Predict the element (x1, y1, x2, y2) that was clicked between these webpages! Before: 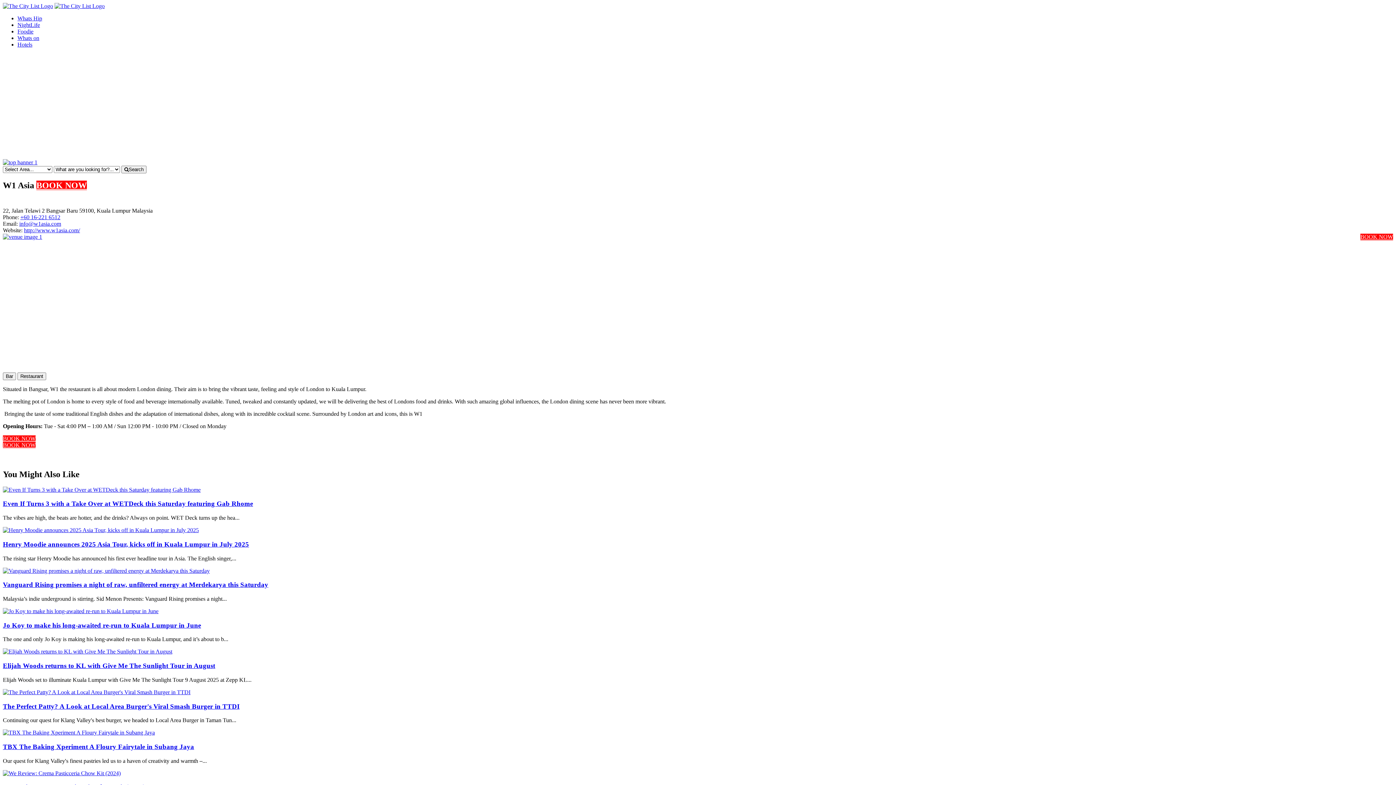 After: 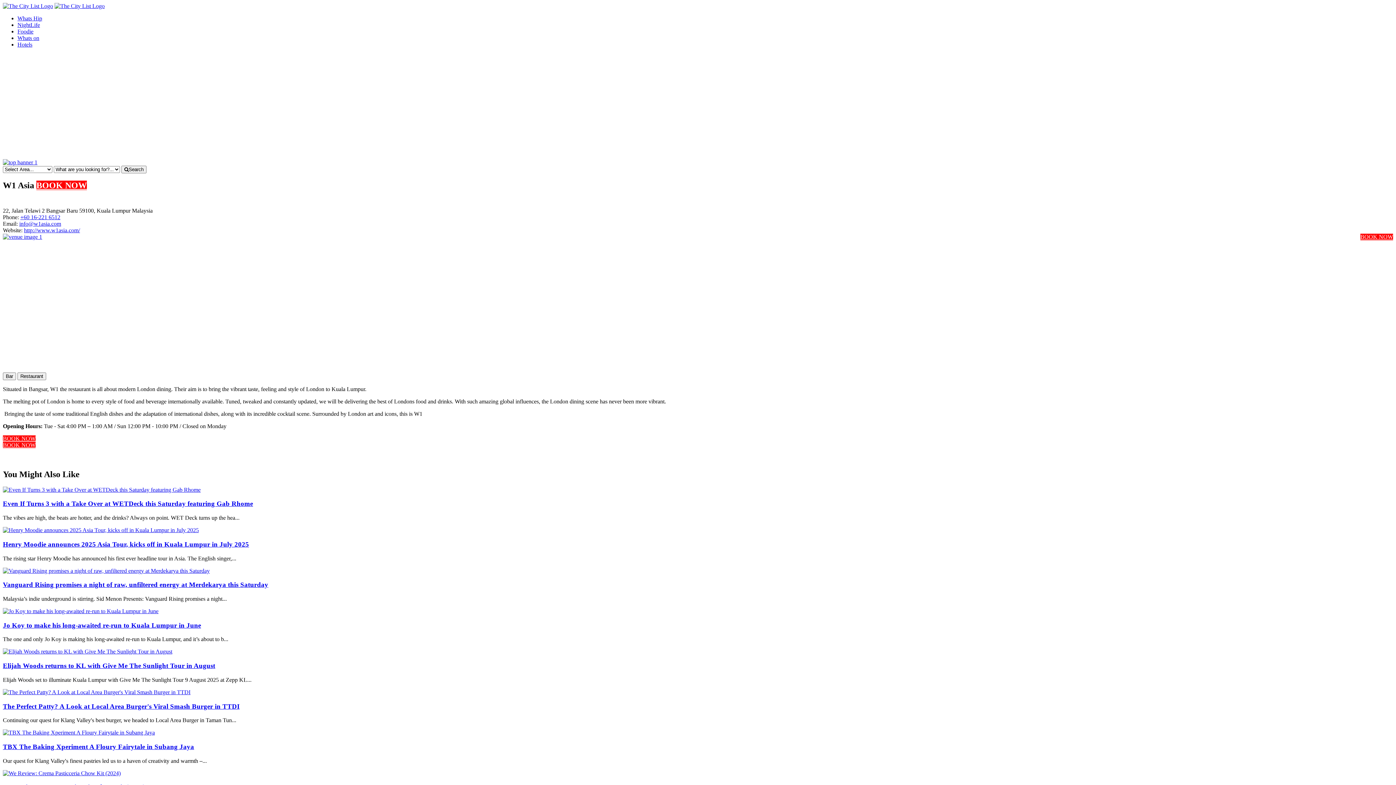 Action: bbox: (2, 159, 37, 165)